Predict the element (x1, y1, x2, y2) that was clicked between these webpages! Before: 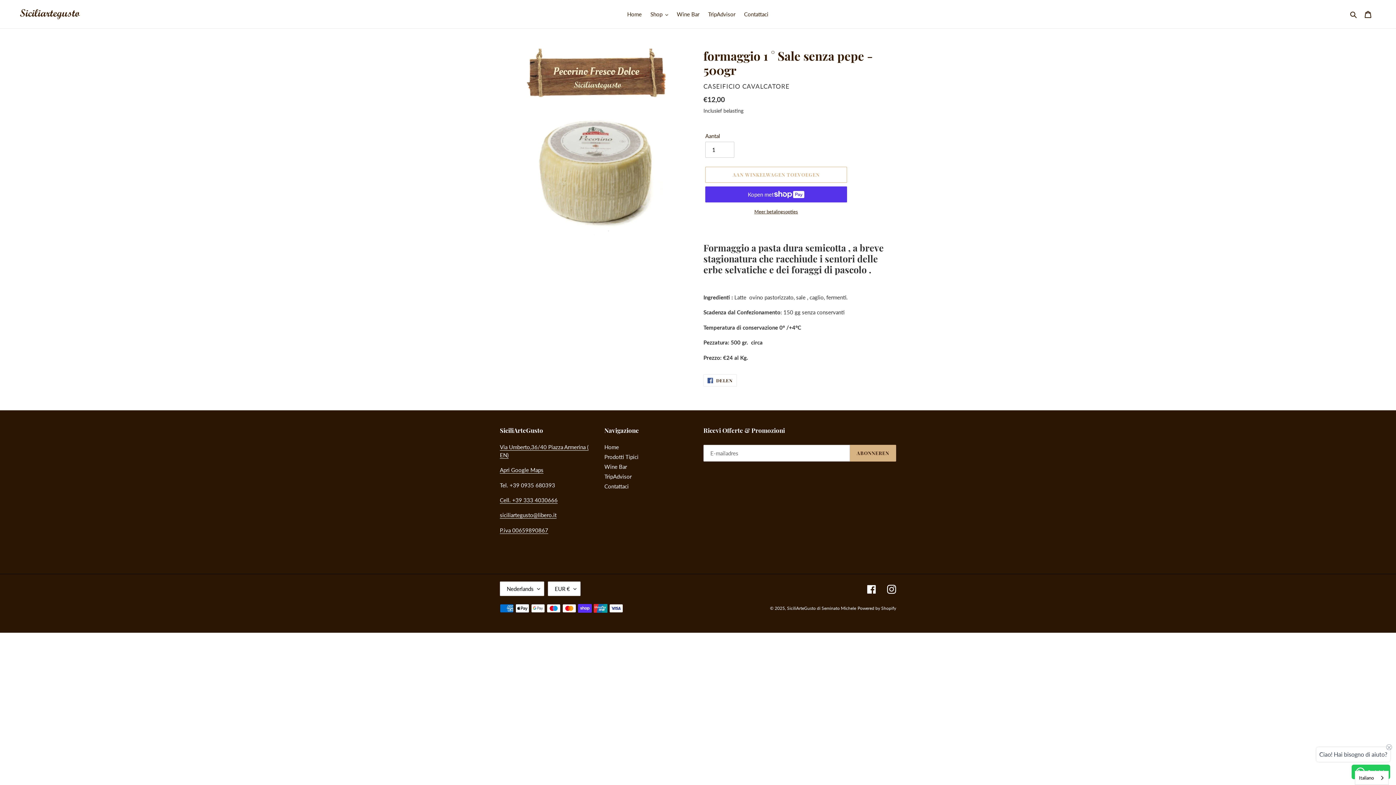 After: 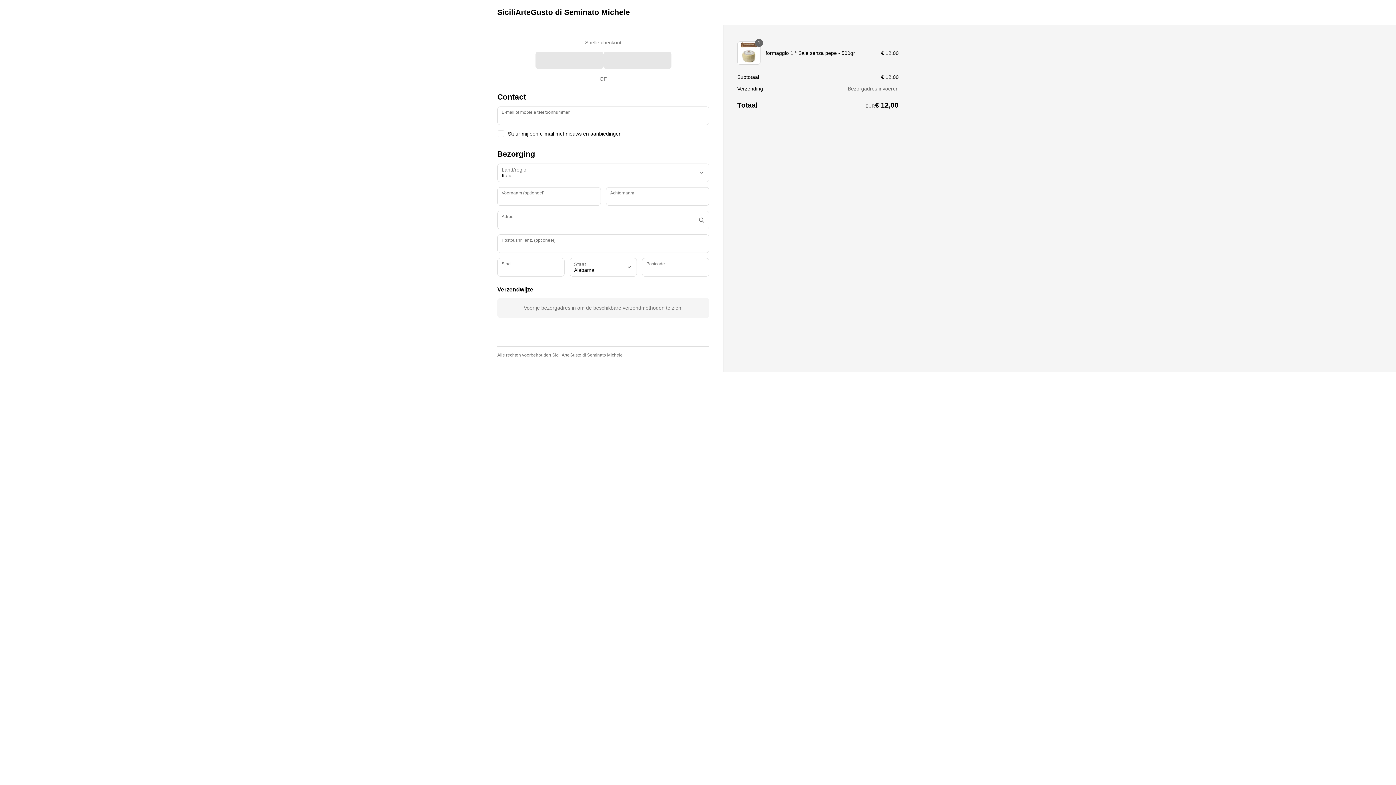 Action: label: Meer betalingsopties bbox: (705, 208, 847, 215)